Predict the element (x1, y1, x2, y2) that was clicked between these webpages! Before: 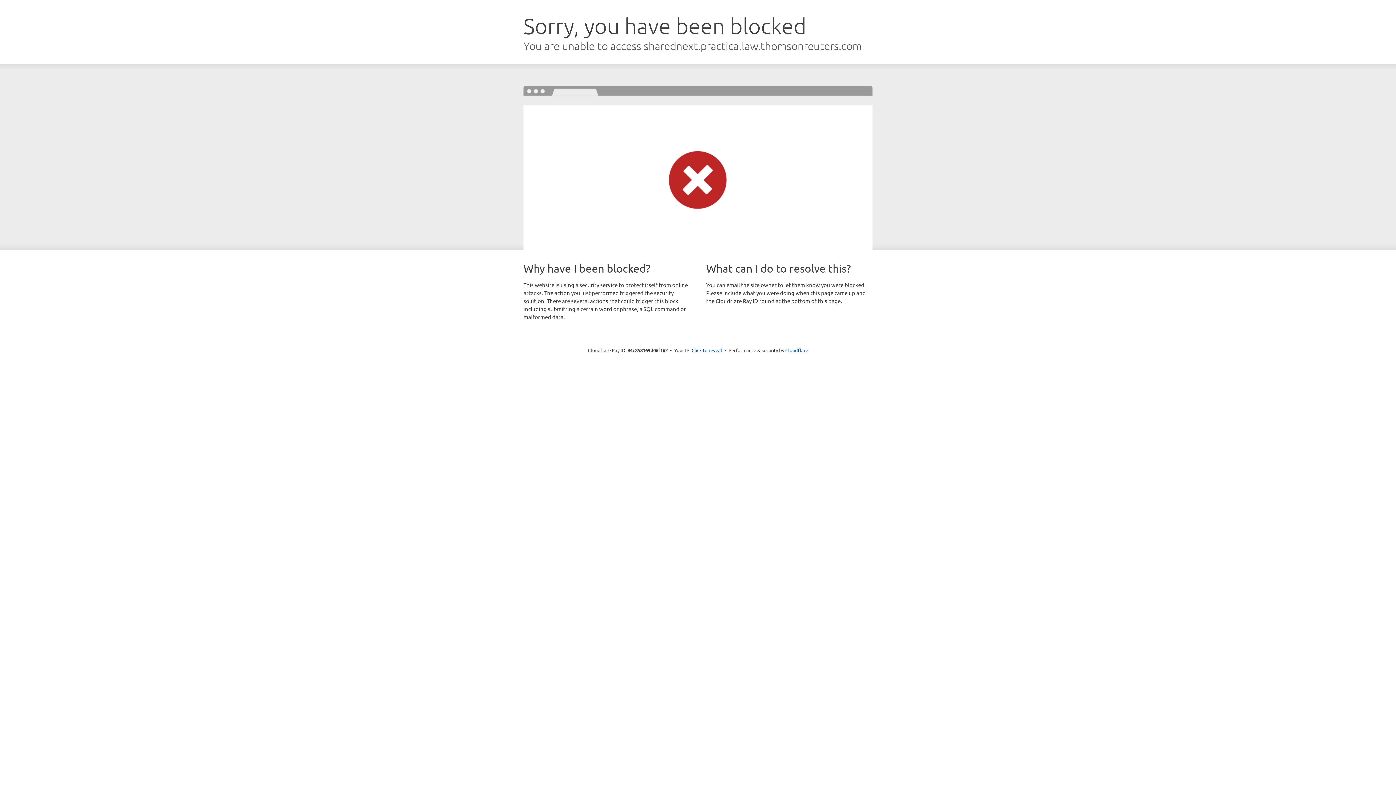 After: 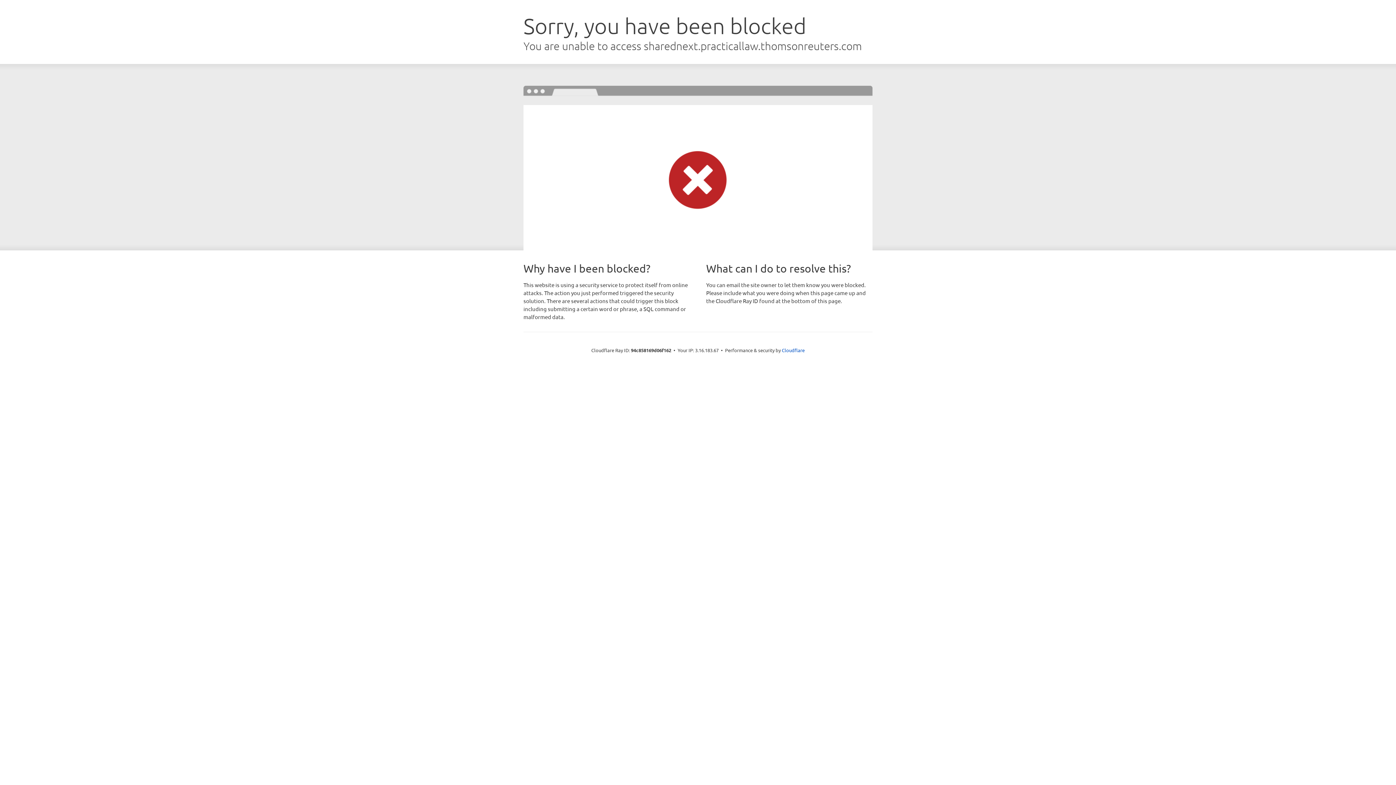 Action: label: Click to reveal bbox: (691, 346, 722, 353)